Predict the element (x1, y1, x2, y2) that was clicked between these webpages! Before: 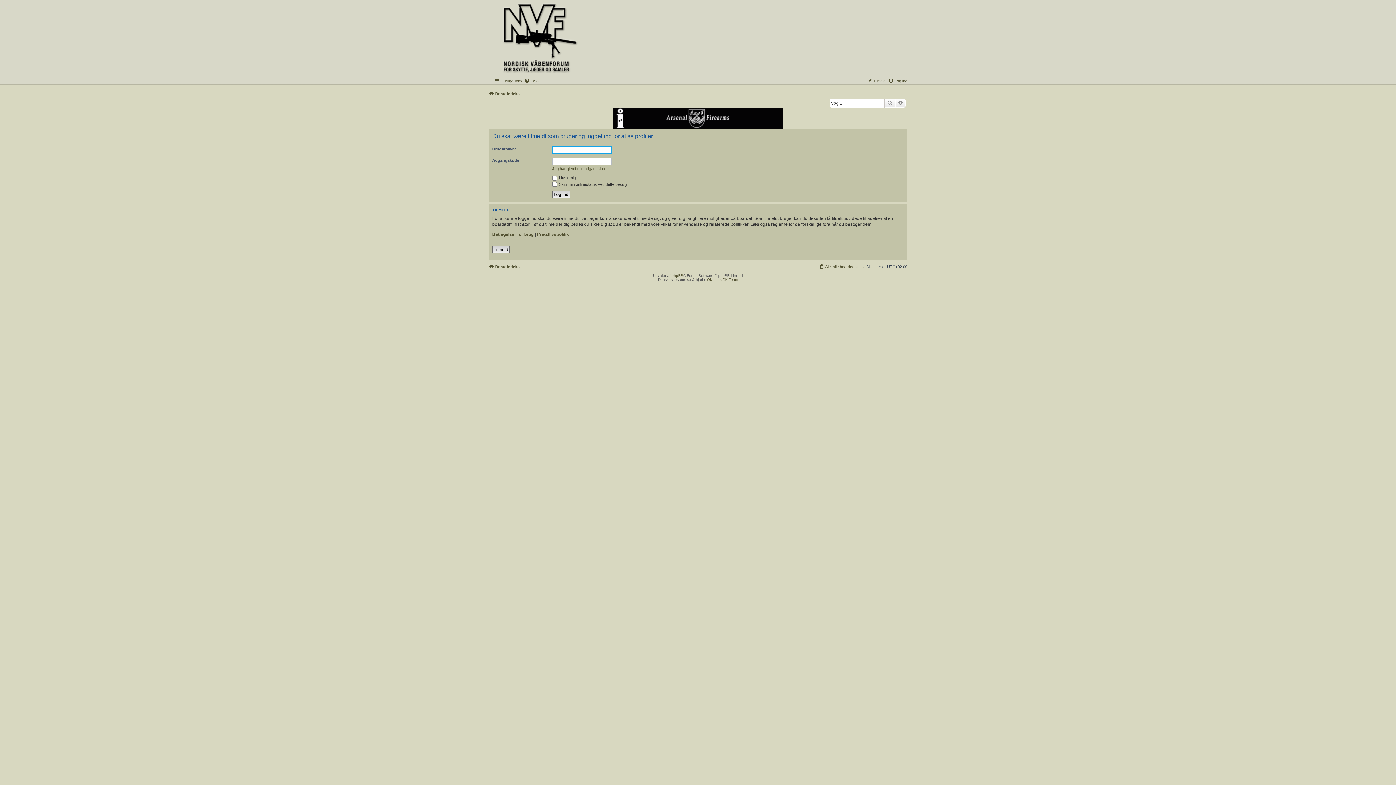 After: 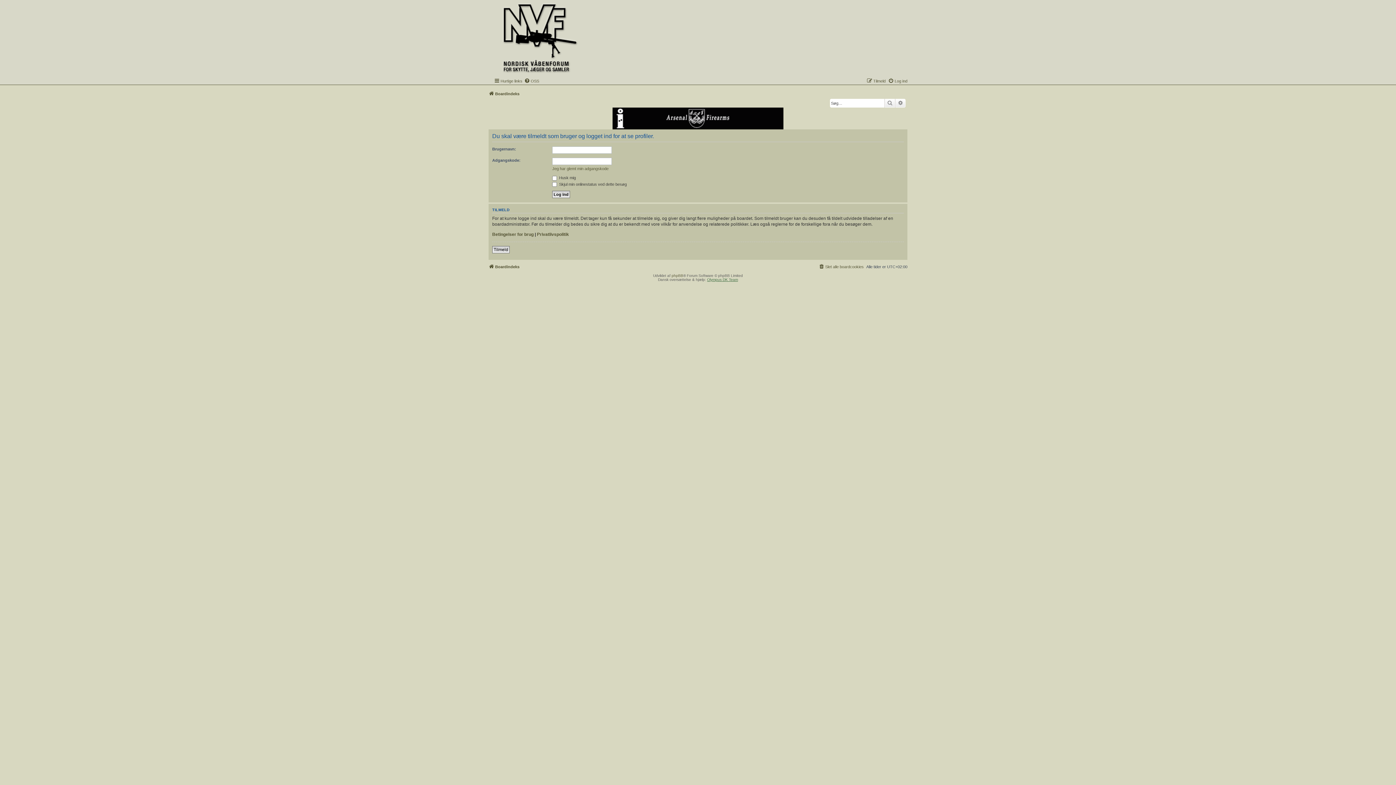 Action: label: Olympus DK Team bbox: (707, 277, 738, 281)